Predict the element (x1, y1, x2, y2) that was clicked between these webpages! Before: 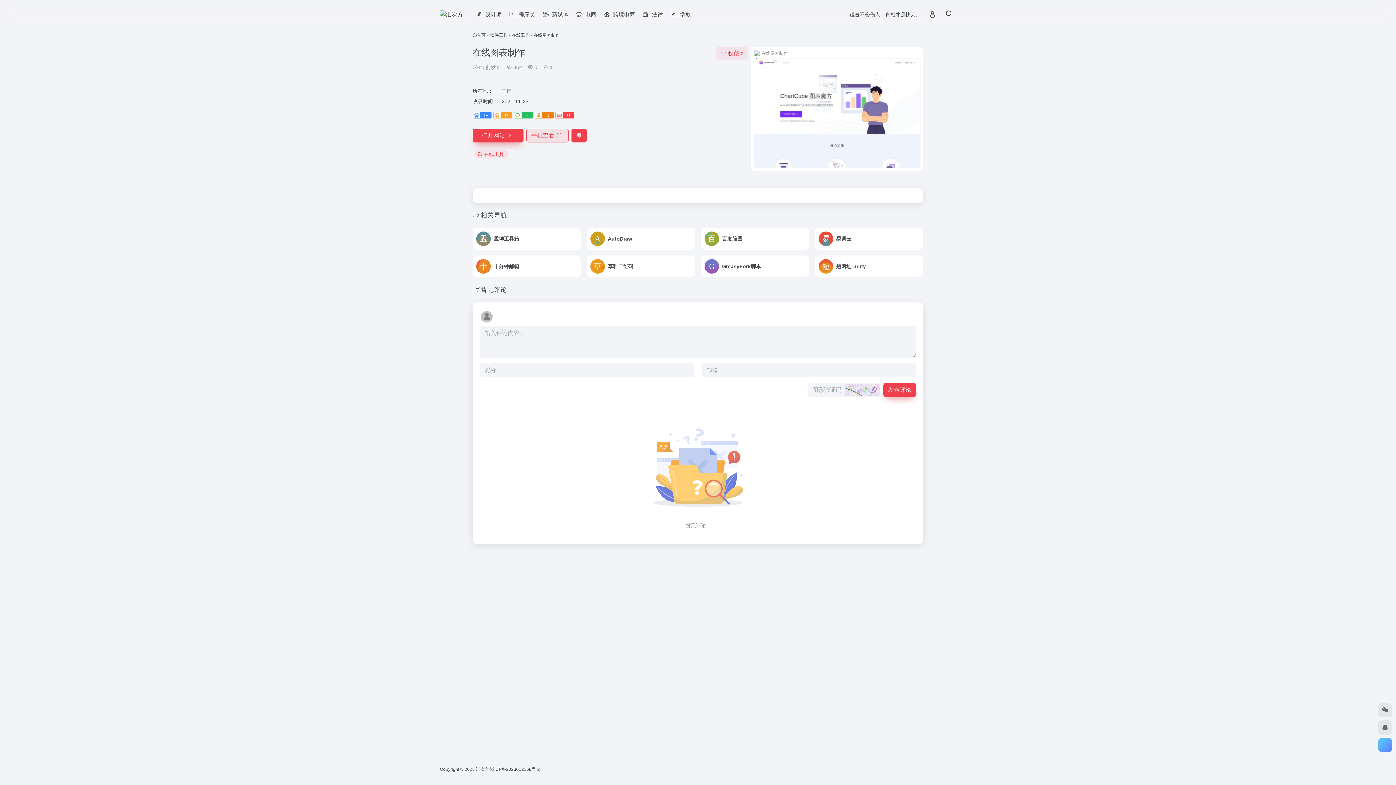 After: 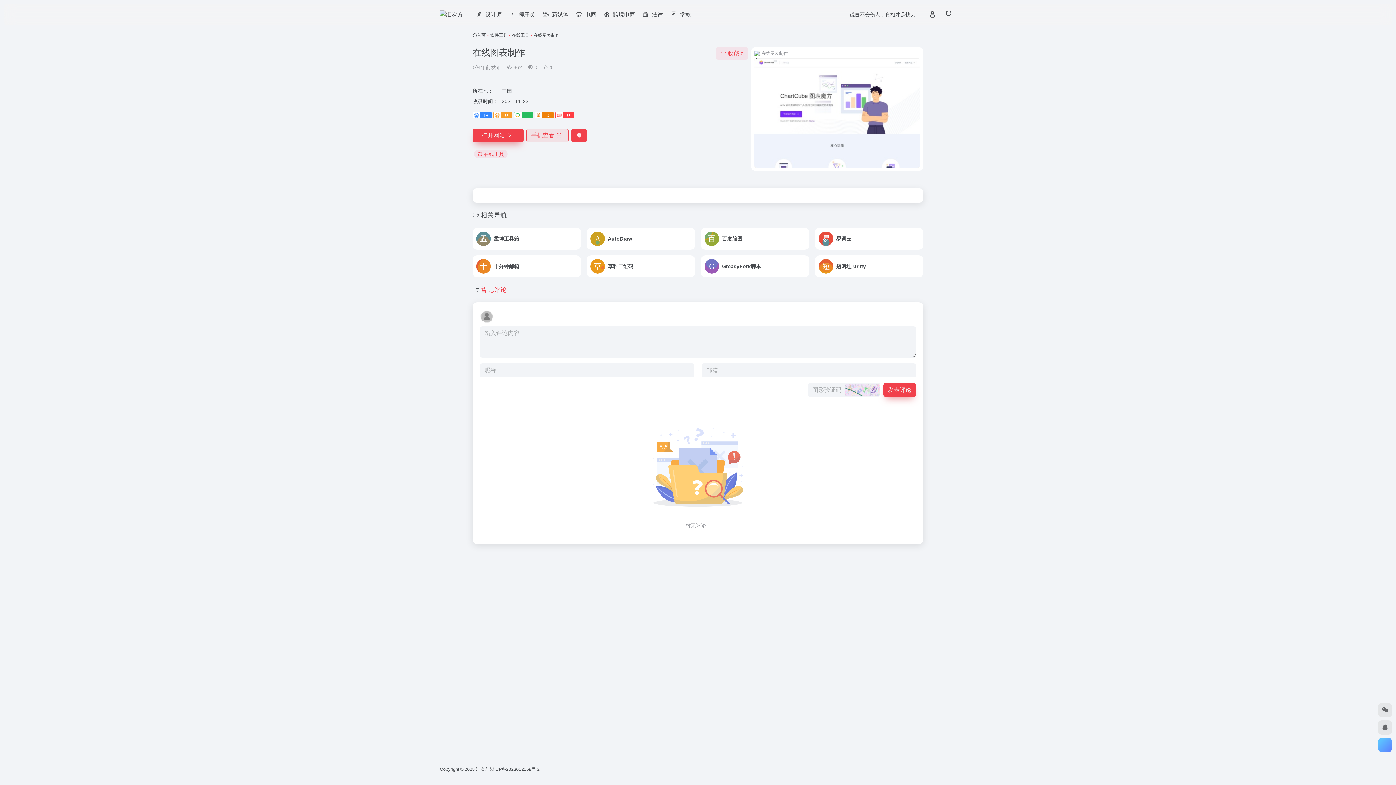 Action: bbox: (480, 286, 506, 293) label: 暂无评论